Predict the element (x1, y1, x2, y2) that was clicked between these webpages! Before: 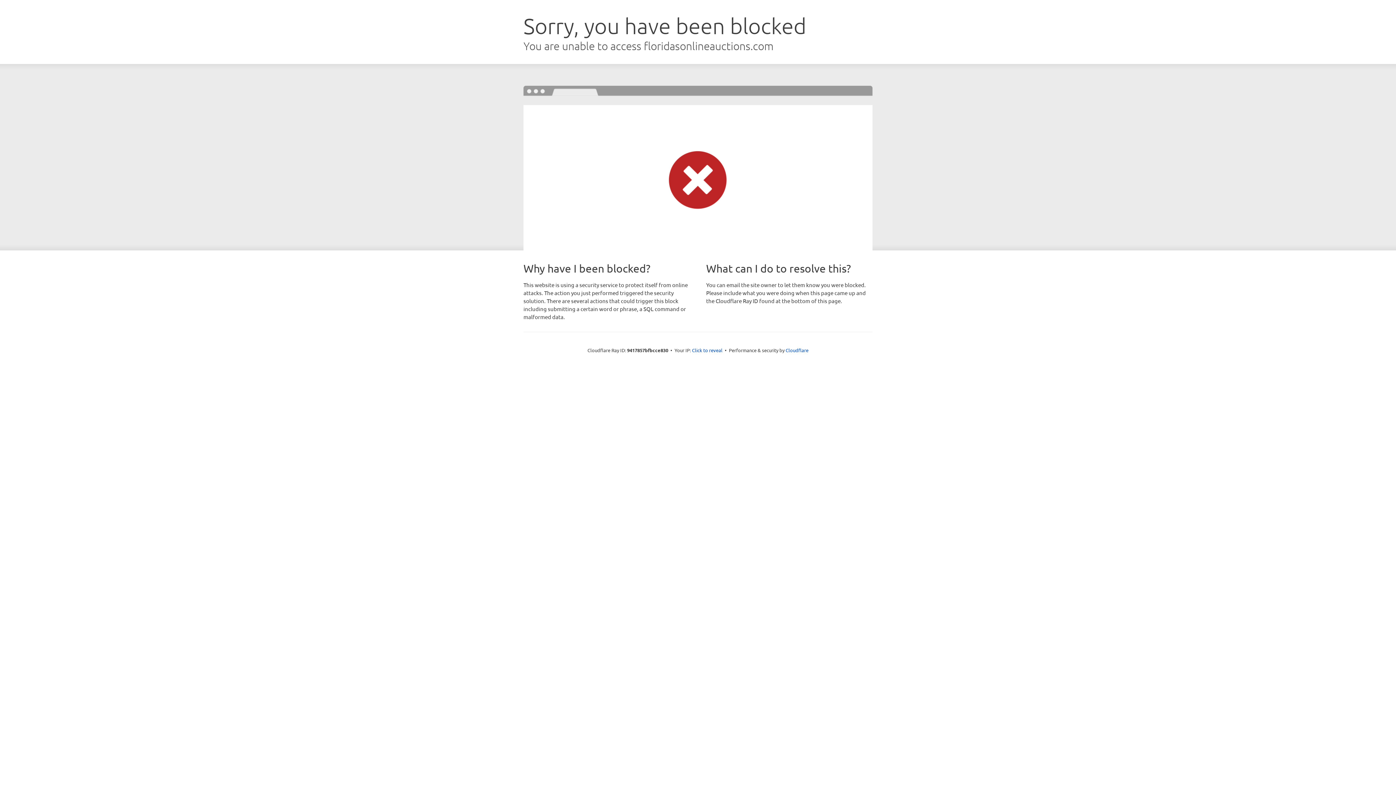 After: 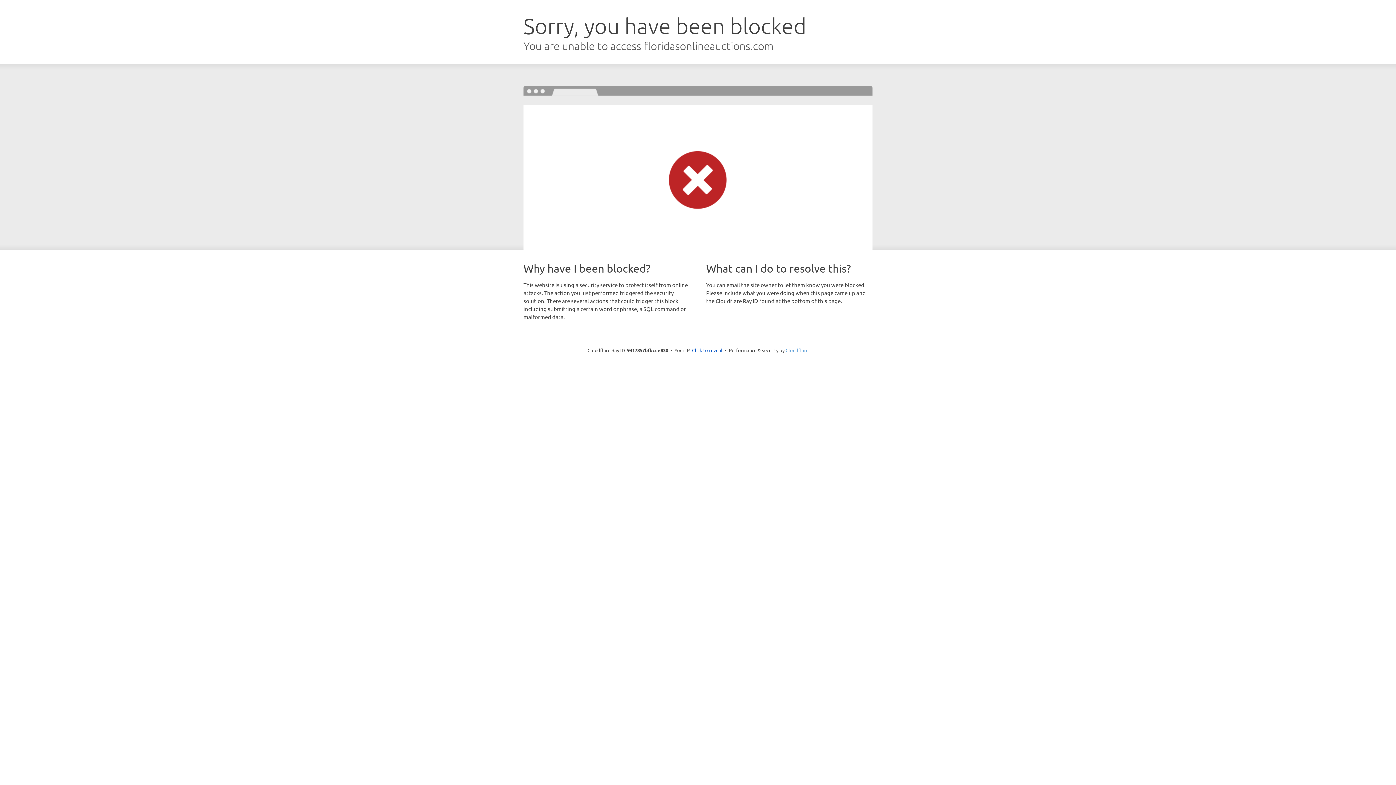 Action: label: Cloudflare bbox: (785, 347, 808, 353)